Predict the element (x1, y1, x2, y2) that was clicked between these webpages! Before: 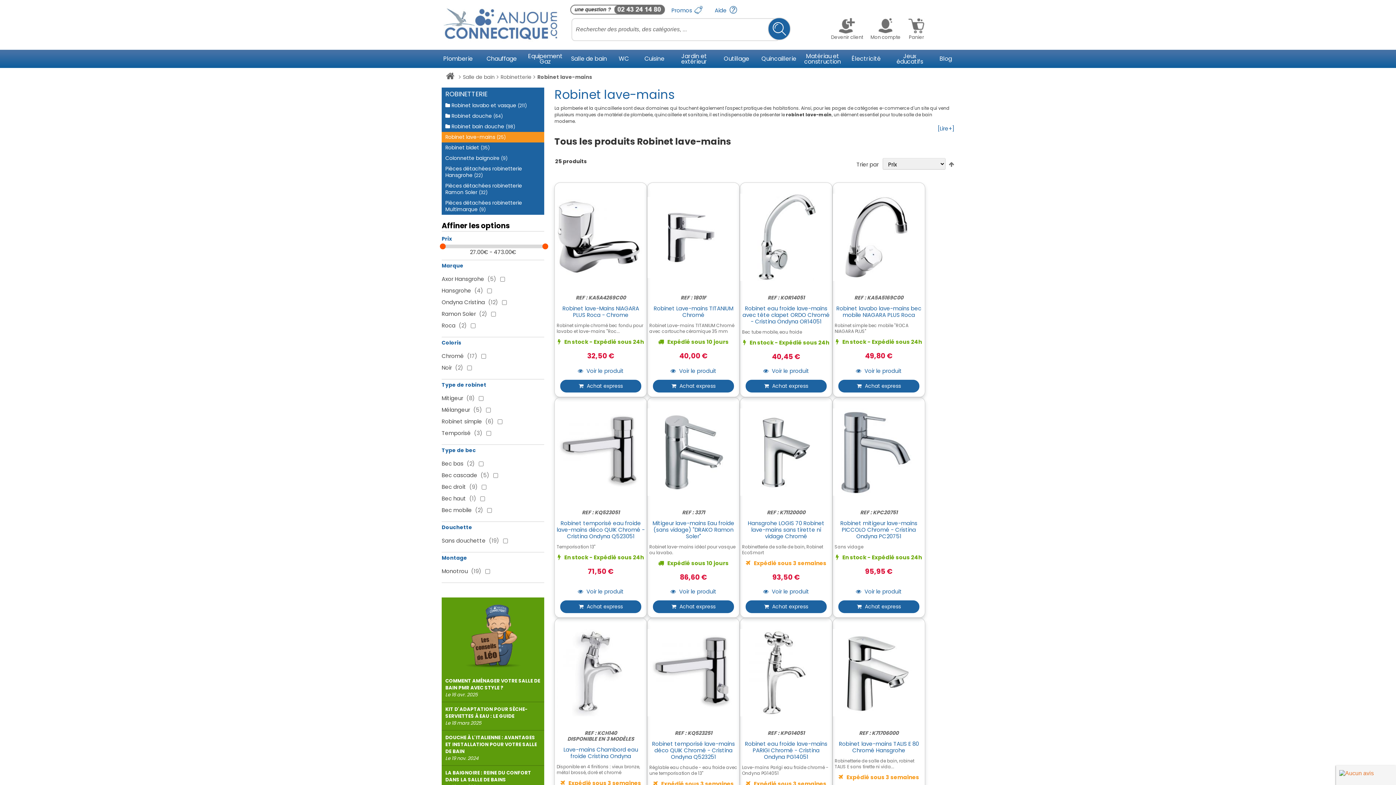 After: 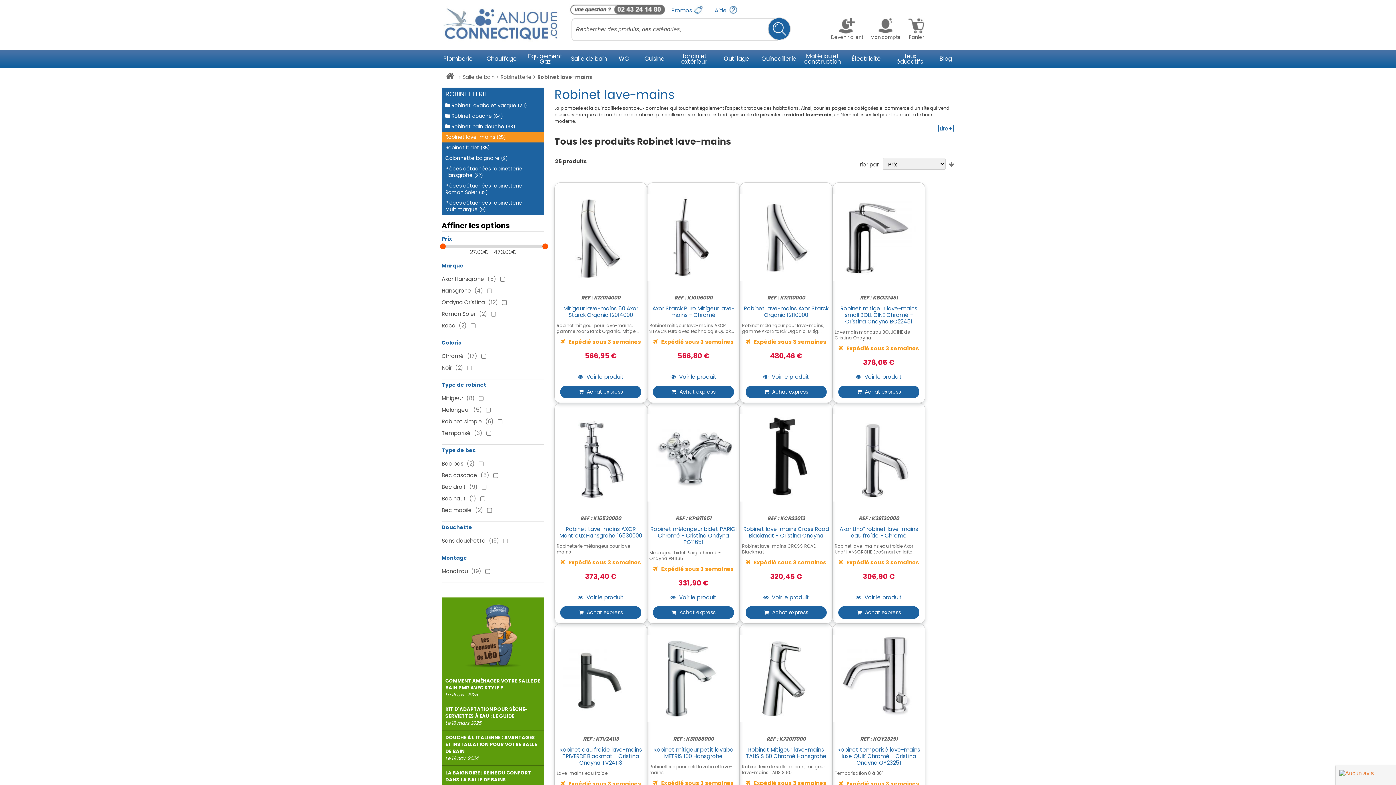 Action: bbox: (949, 159, 954, 168) label: Par ordre décroissant